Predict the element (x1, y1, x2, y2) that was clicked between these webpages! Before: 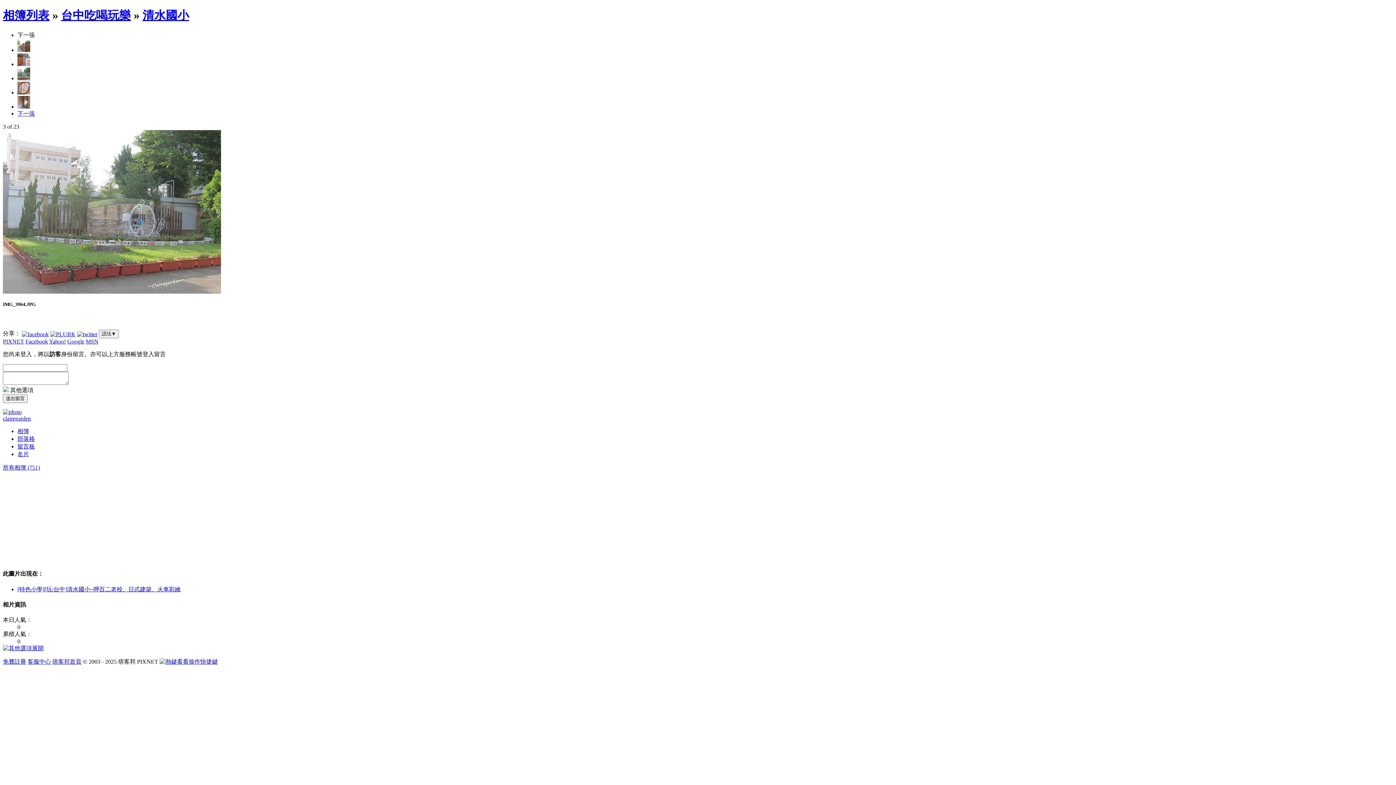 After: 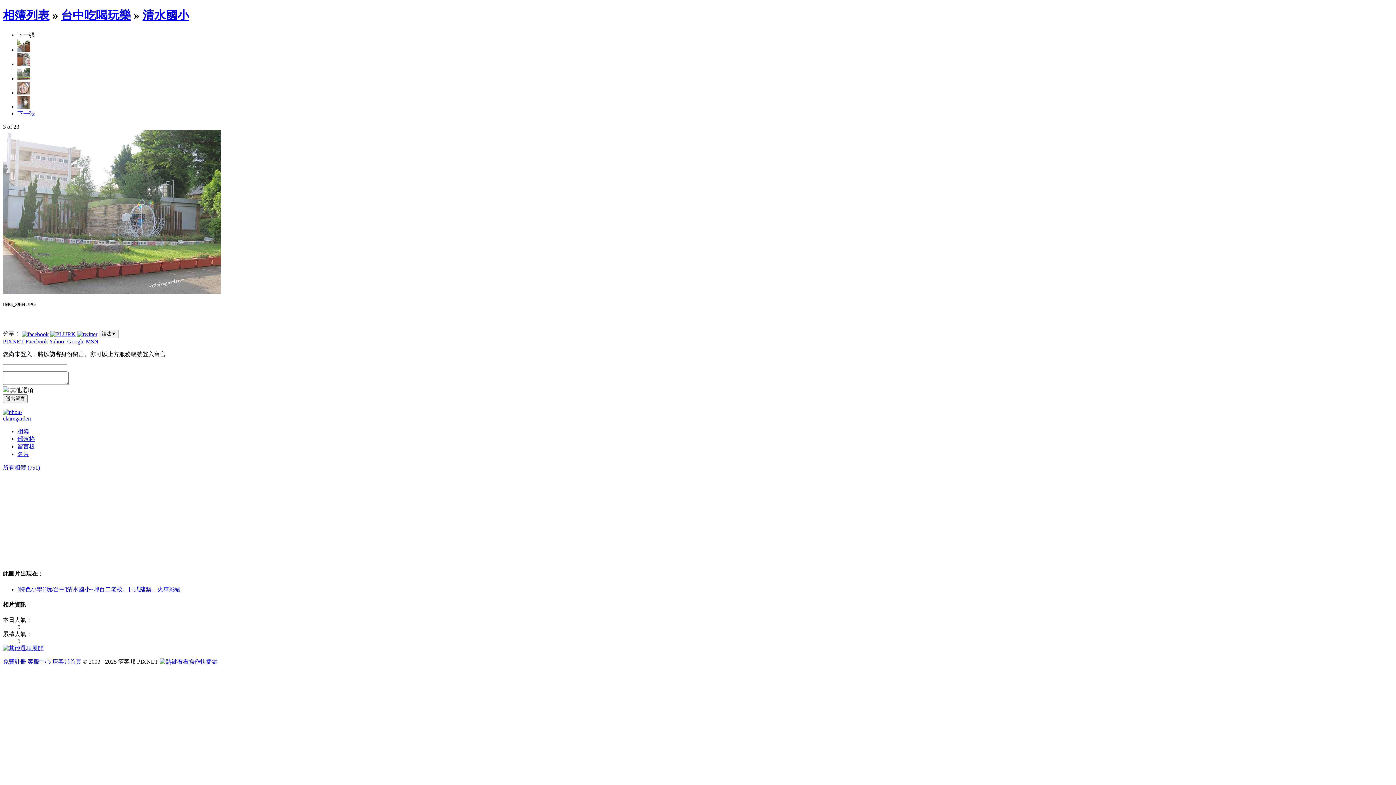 Action: bbox: (85, 338, 98, 344) label: MSN